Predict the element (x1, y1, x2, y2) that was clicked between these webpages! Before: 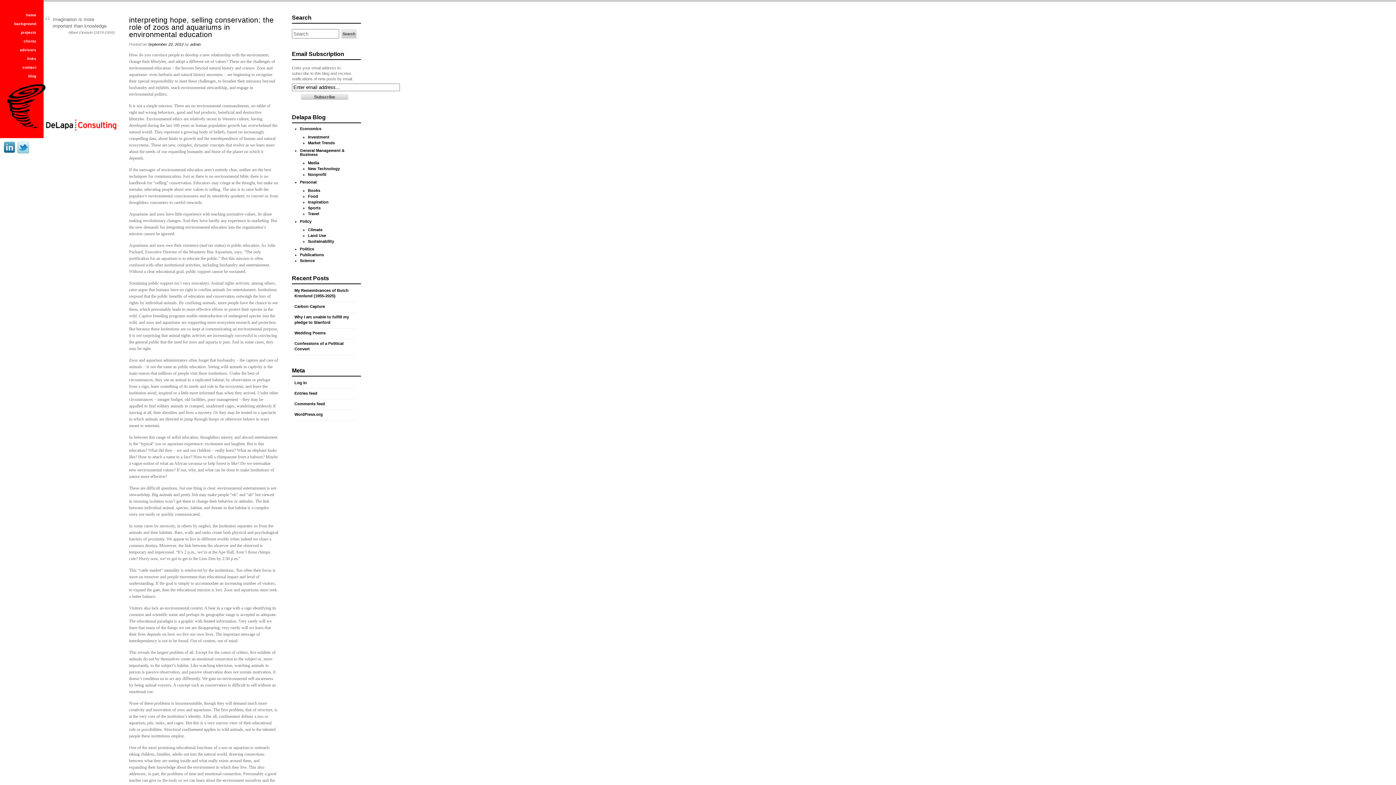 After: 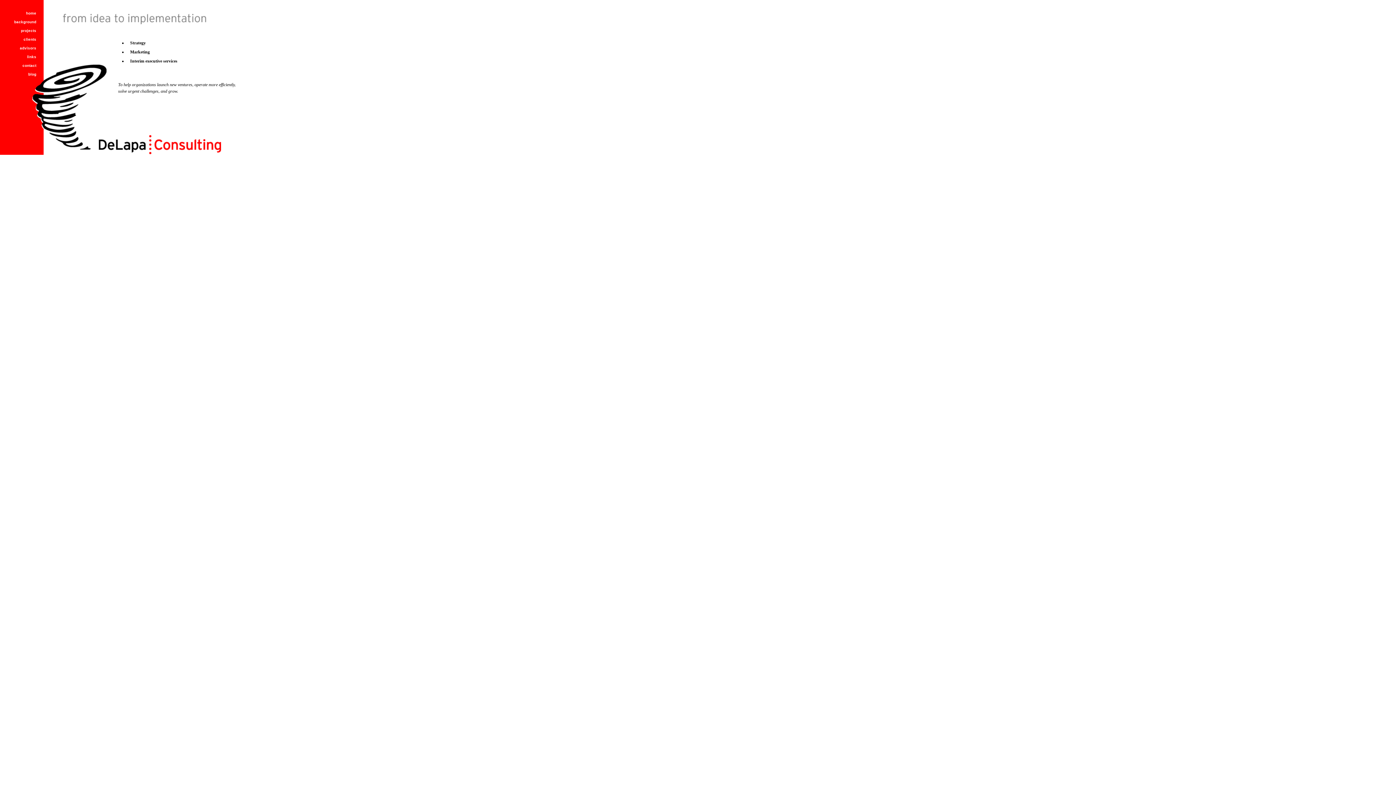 Action: label: home bbox: (0, 12, 43, 21)